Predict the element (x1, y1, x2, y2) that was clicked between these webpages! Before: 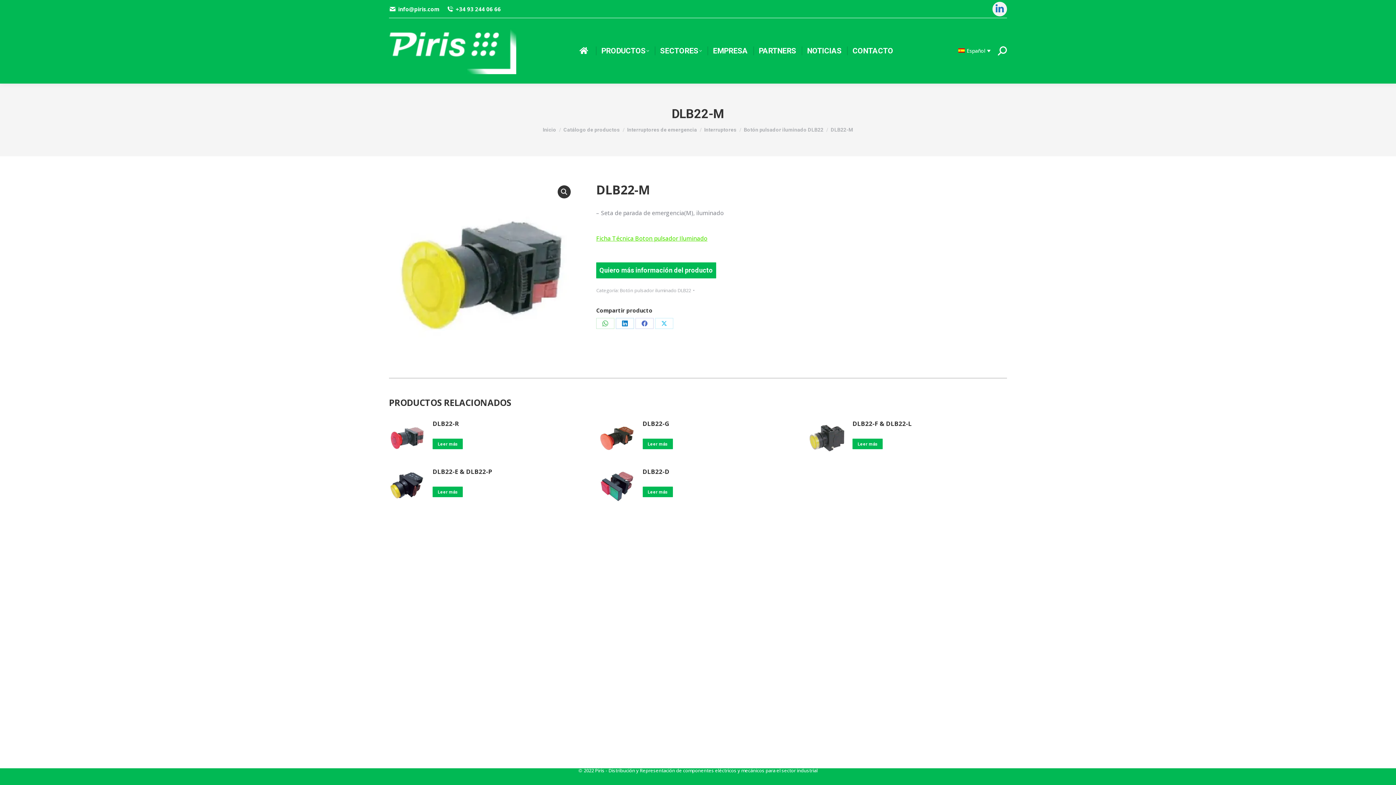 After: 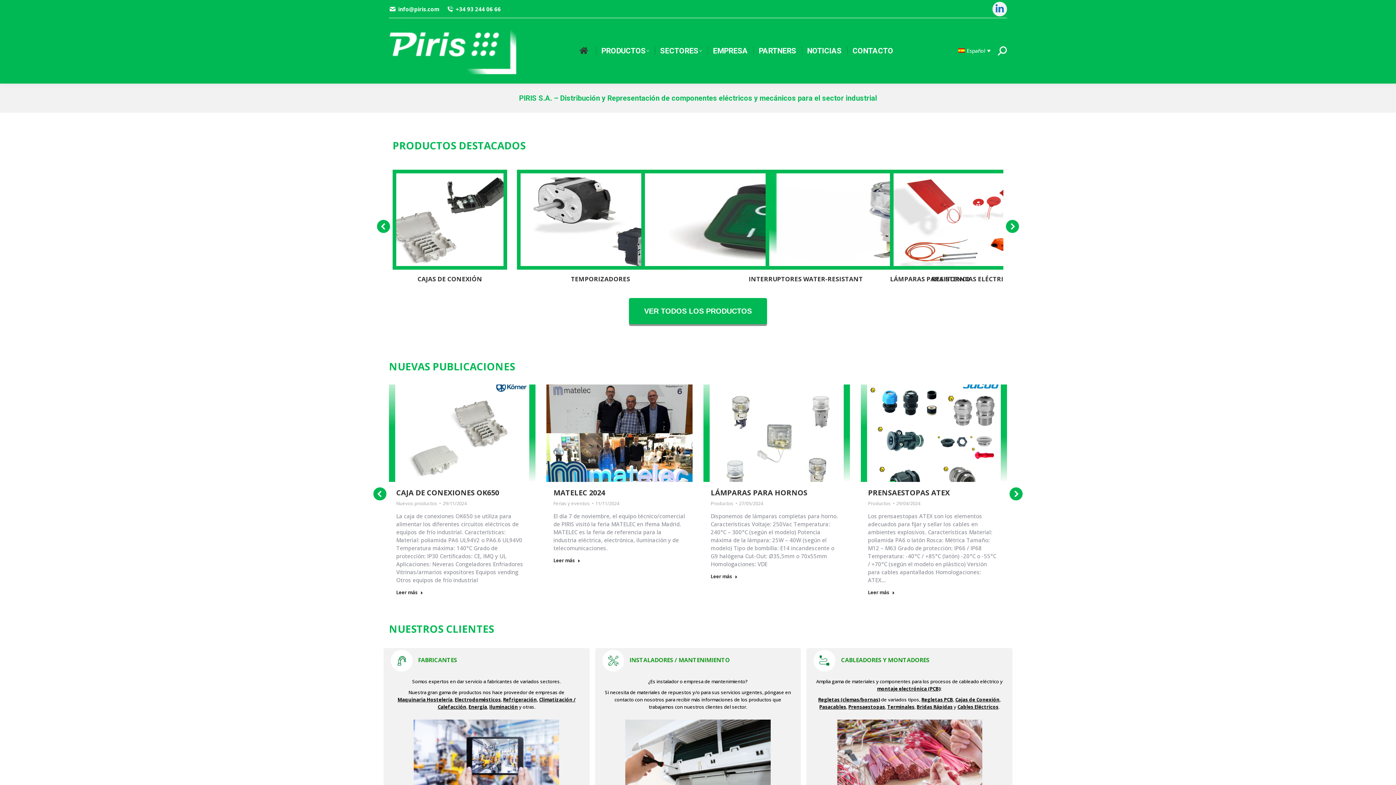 Action: bbox: (542, 126, 556, 132) label: Inicio